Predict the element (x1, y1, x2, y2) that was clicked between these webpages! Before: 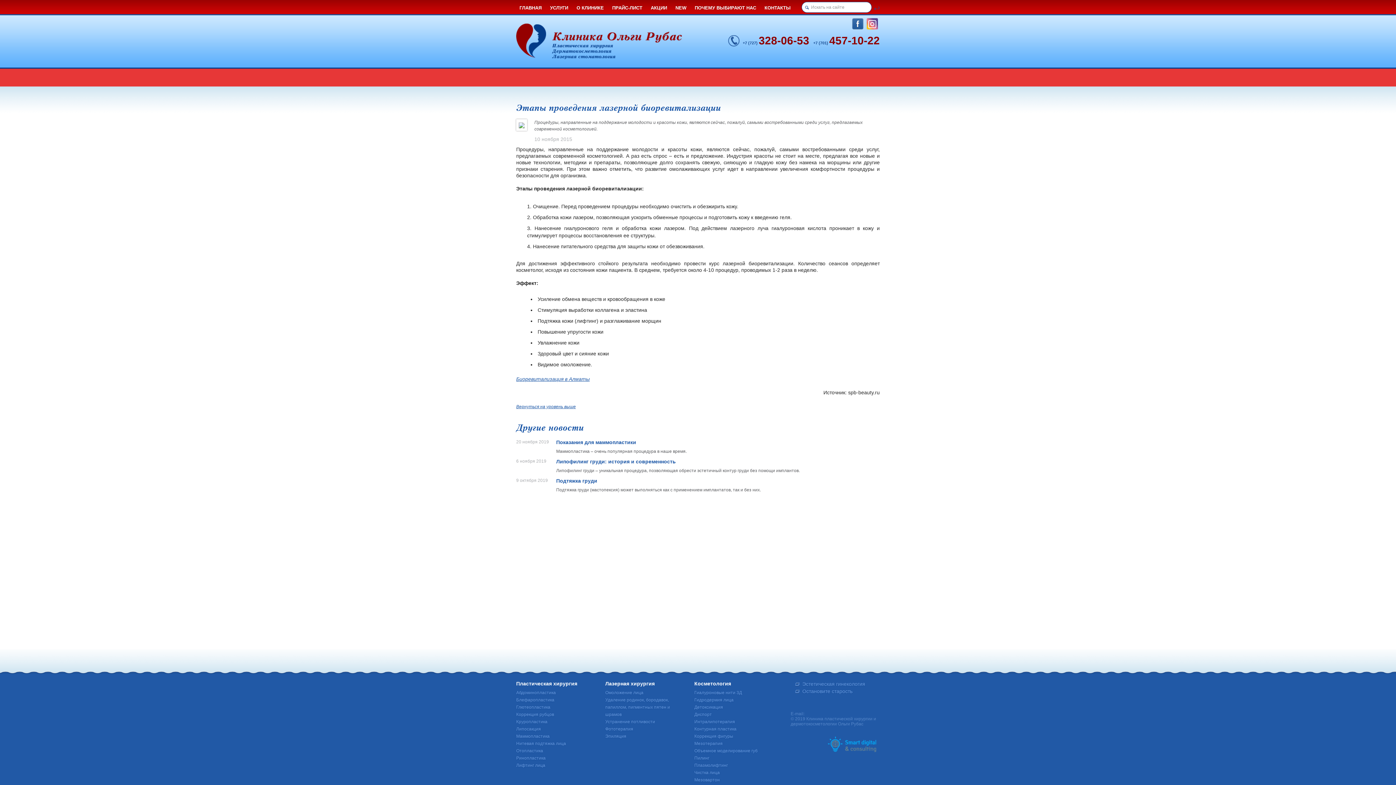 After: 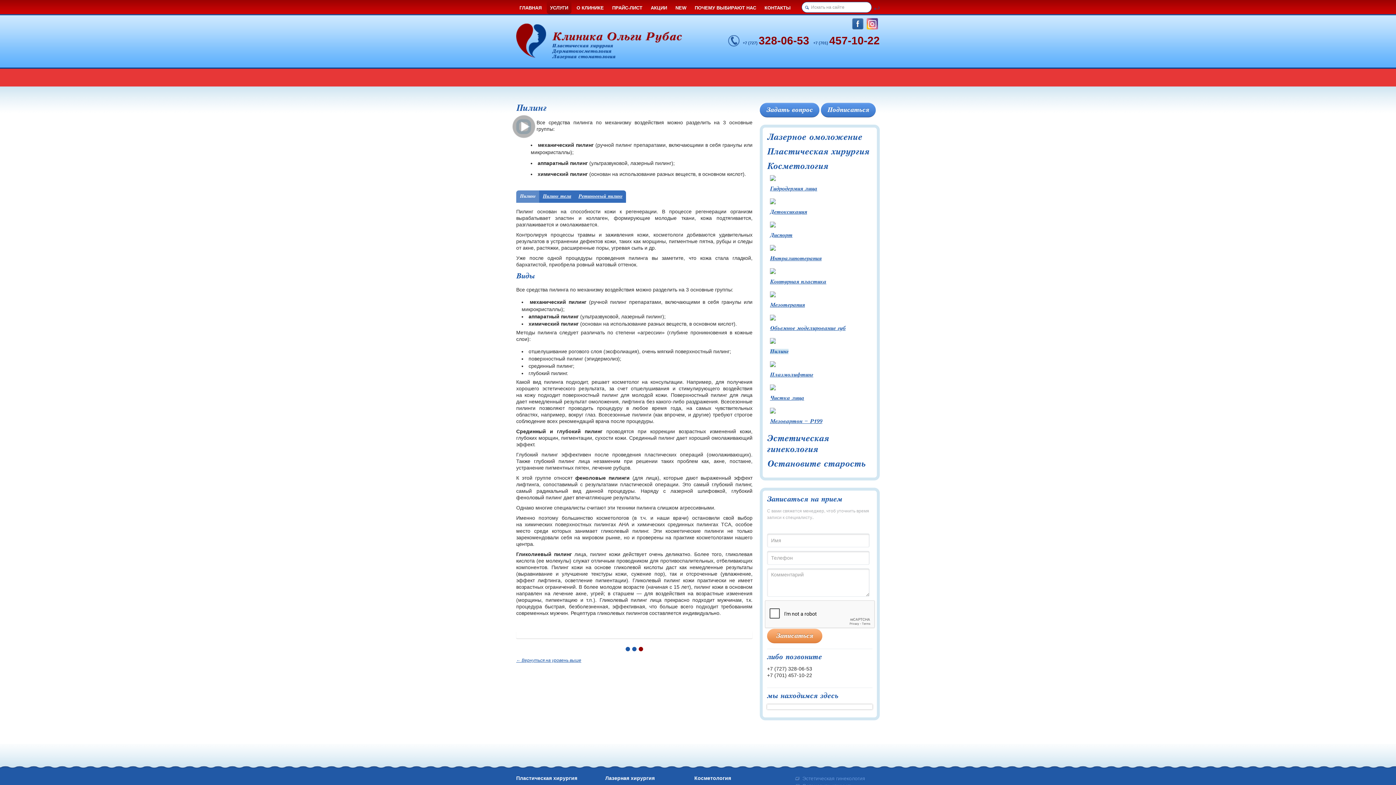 Action: label: Пилинг bbox: (694, 756, 709, 761)